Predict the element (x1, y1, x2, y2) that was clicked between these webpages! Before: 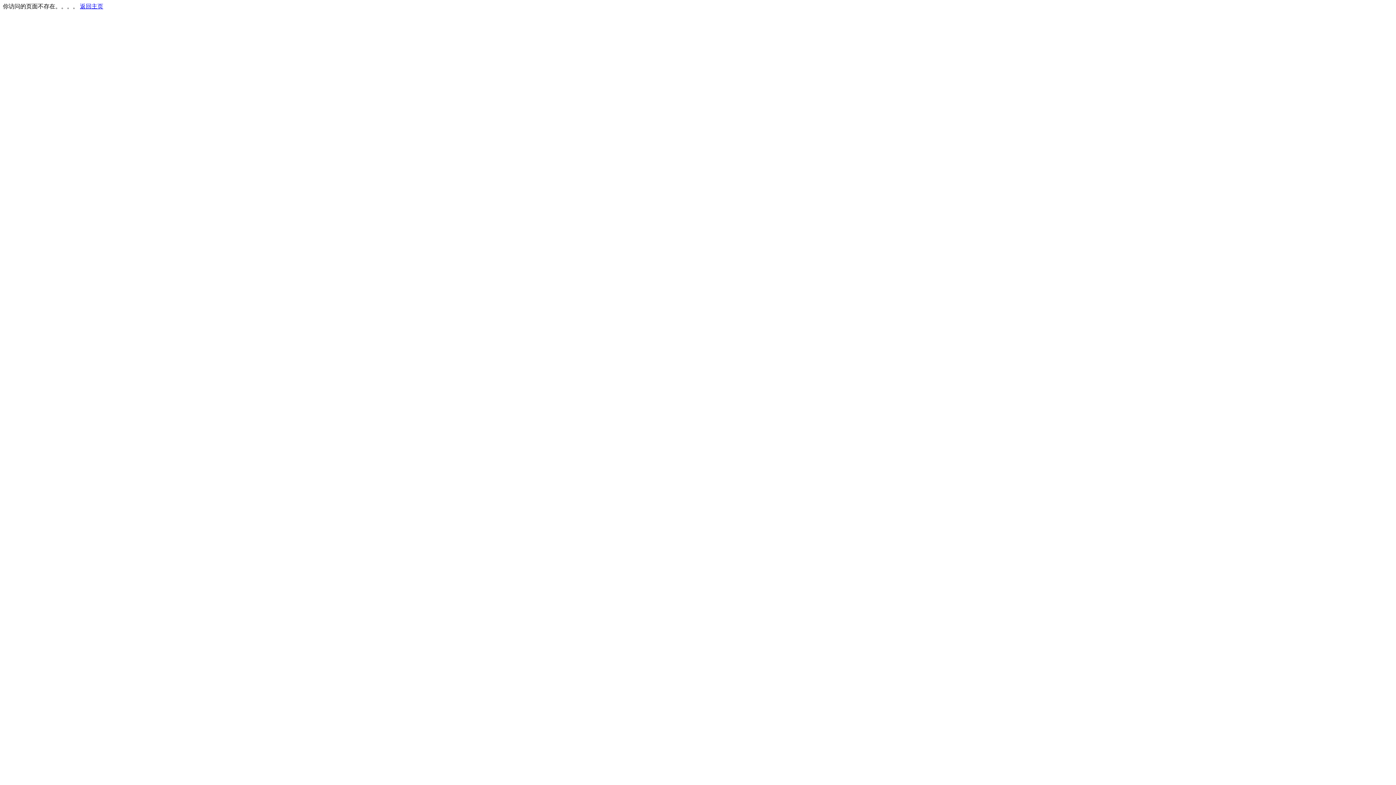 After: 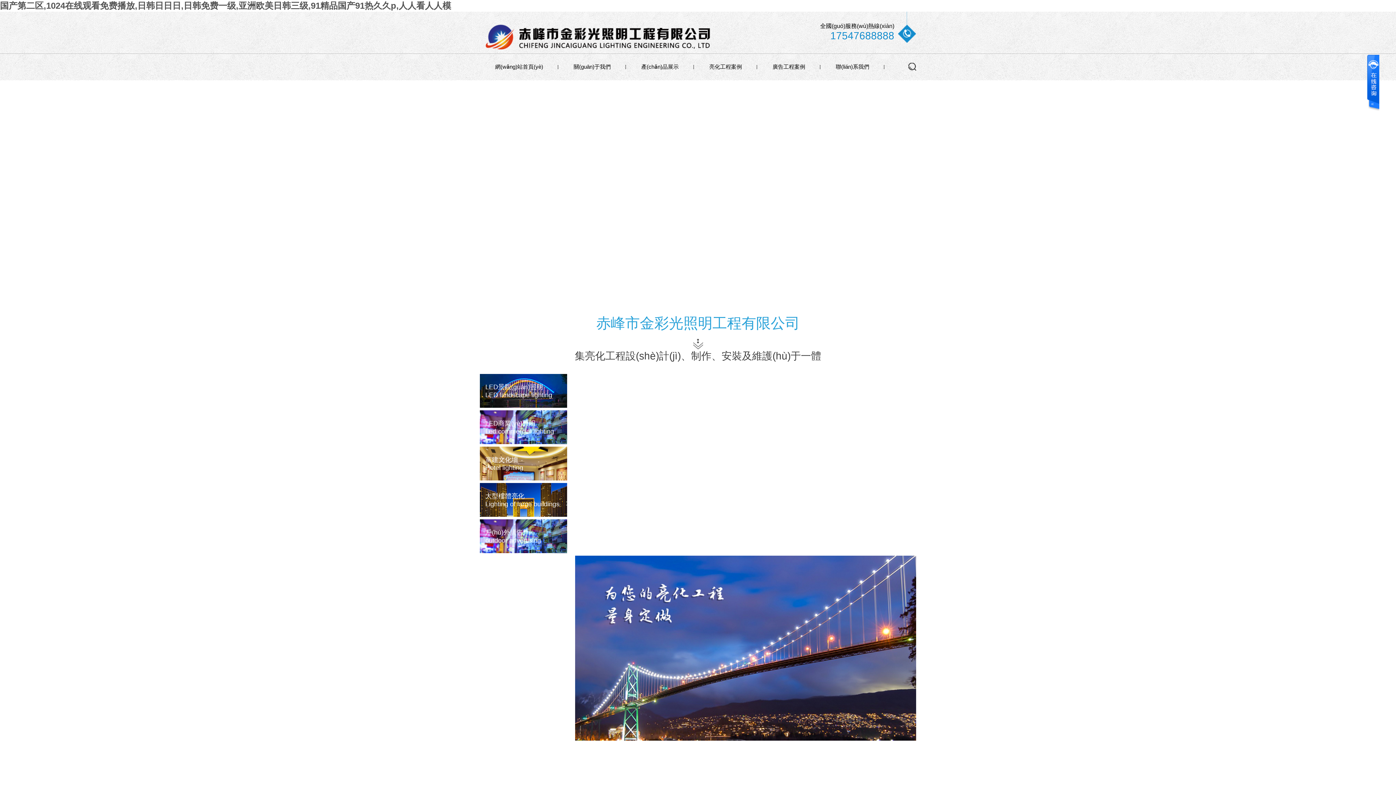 Action: bbox: (80, 3, 103, 9) label: 返回主页